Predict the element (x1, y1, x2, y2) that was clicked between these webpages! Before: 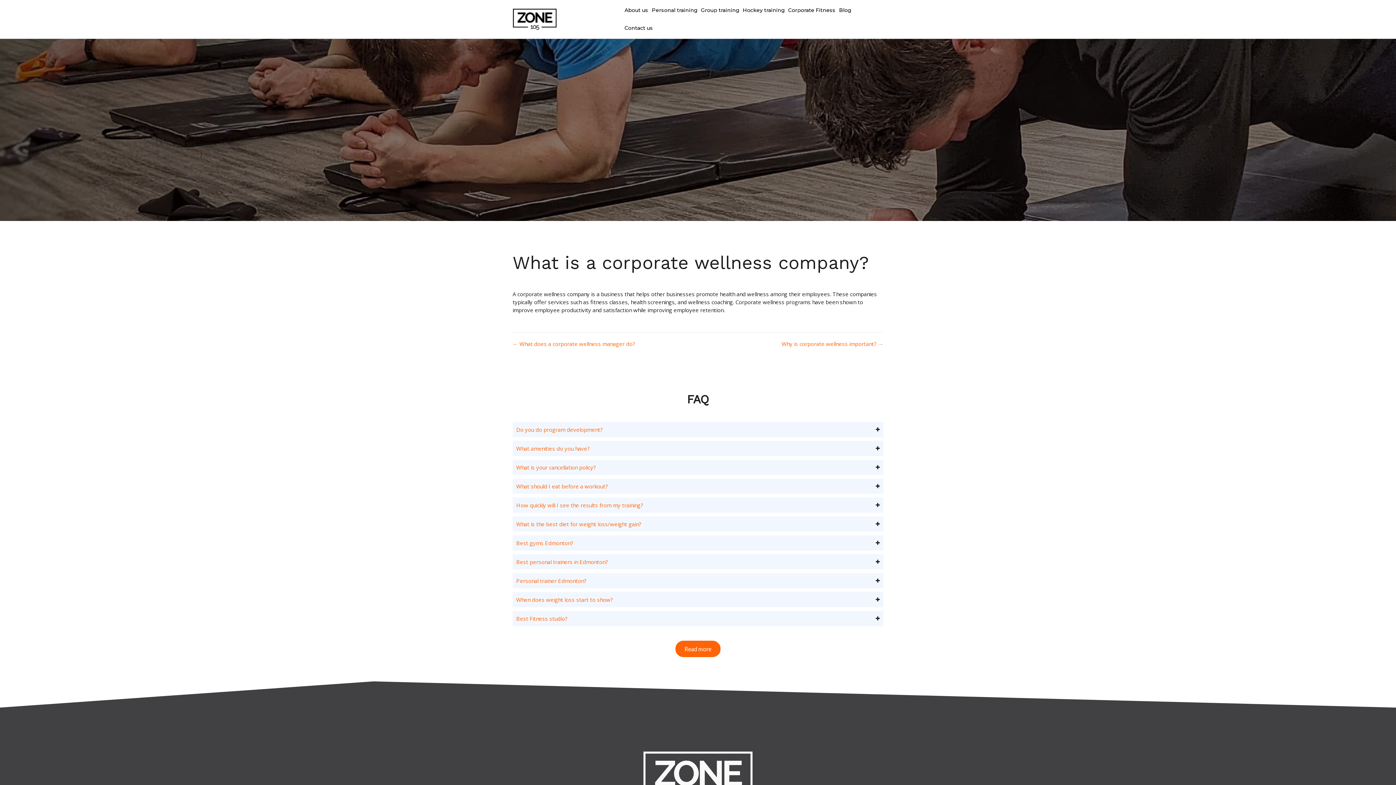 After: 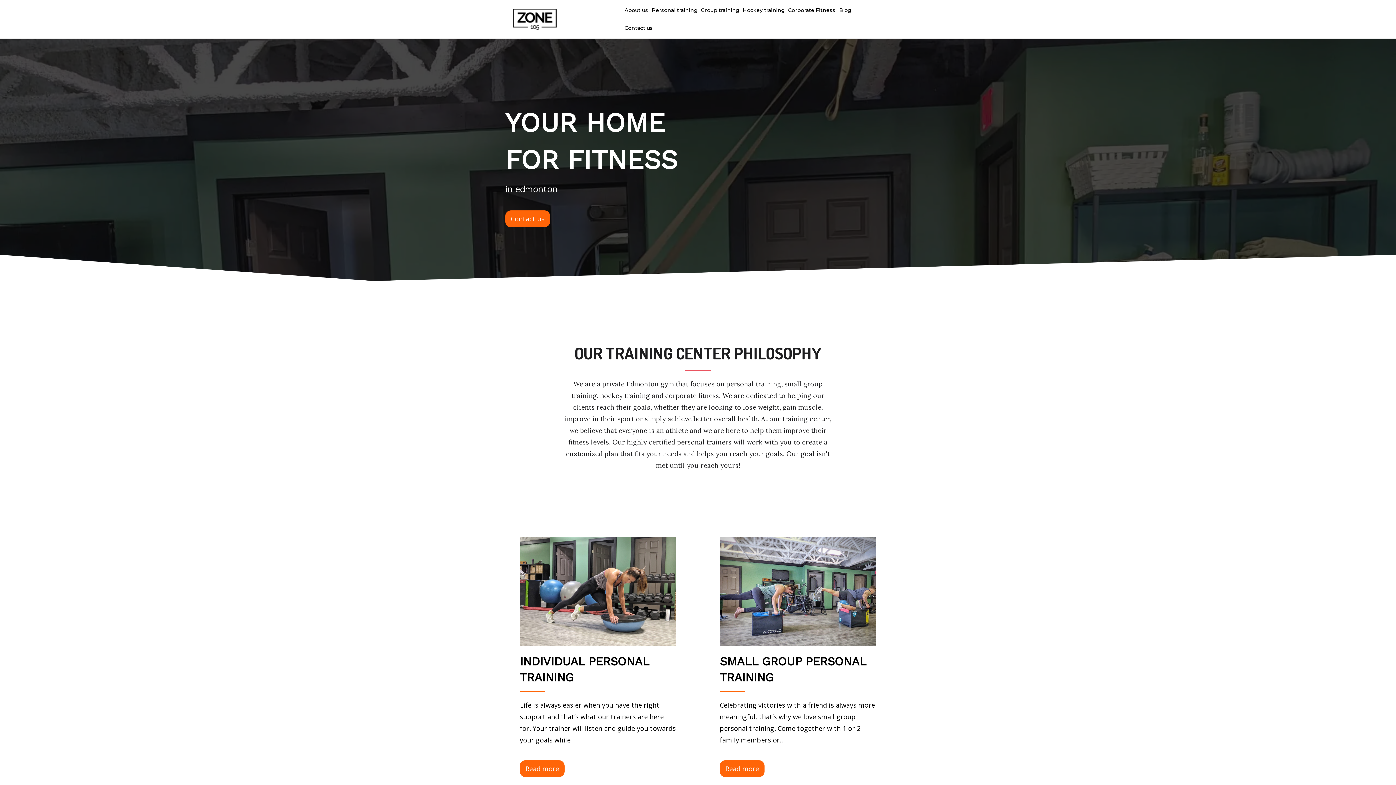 Action: bbox: (513, 14, 556, 22)